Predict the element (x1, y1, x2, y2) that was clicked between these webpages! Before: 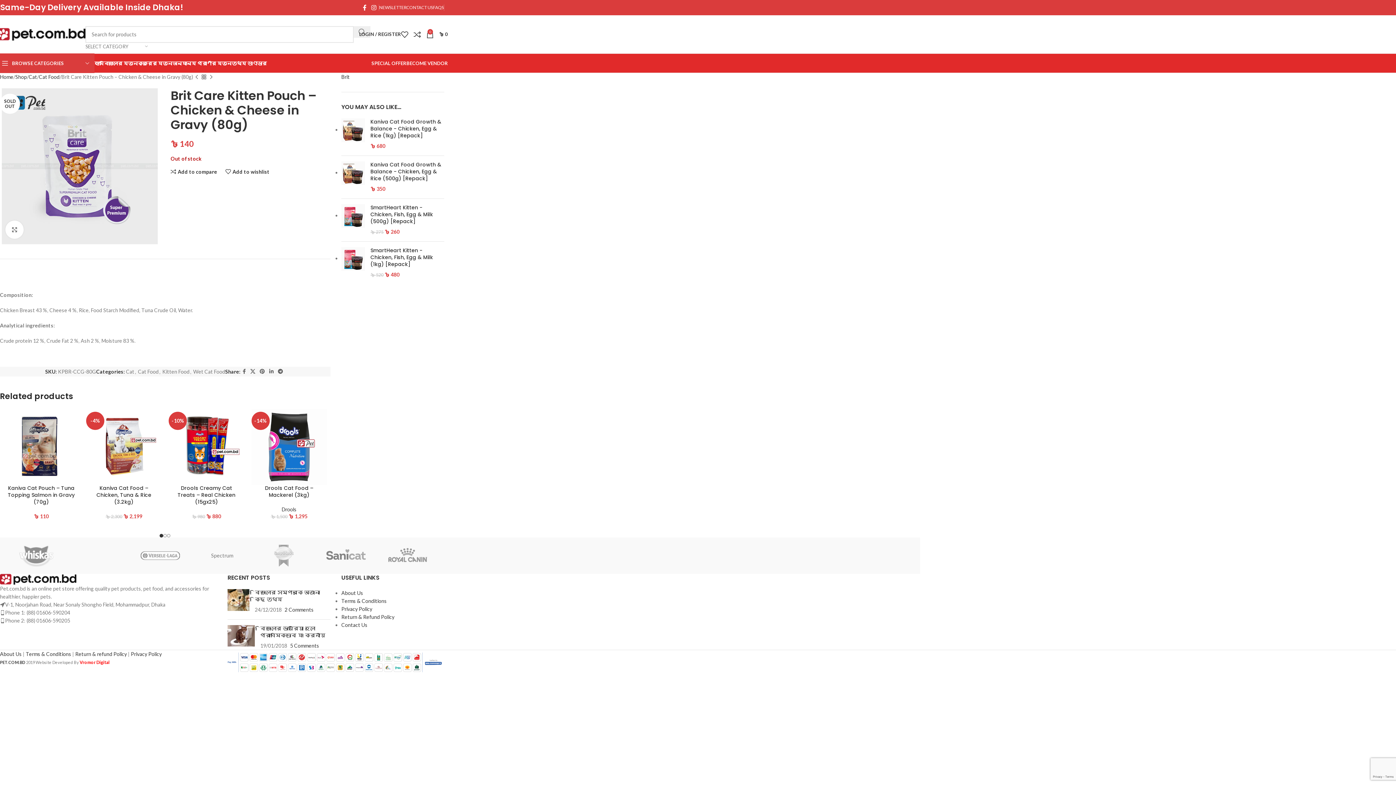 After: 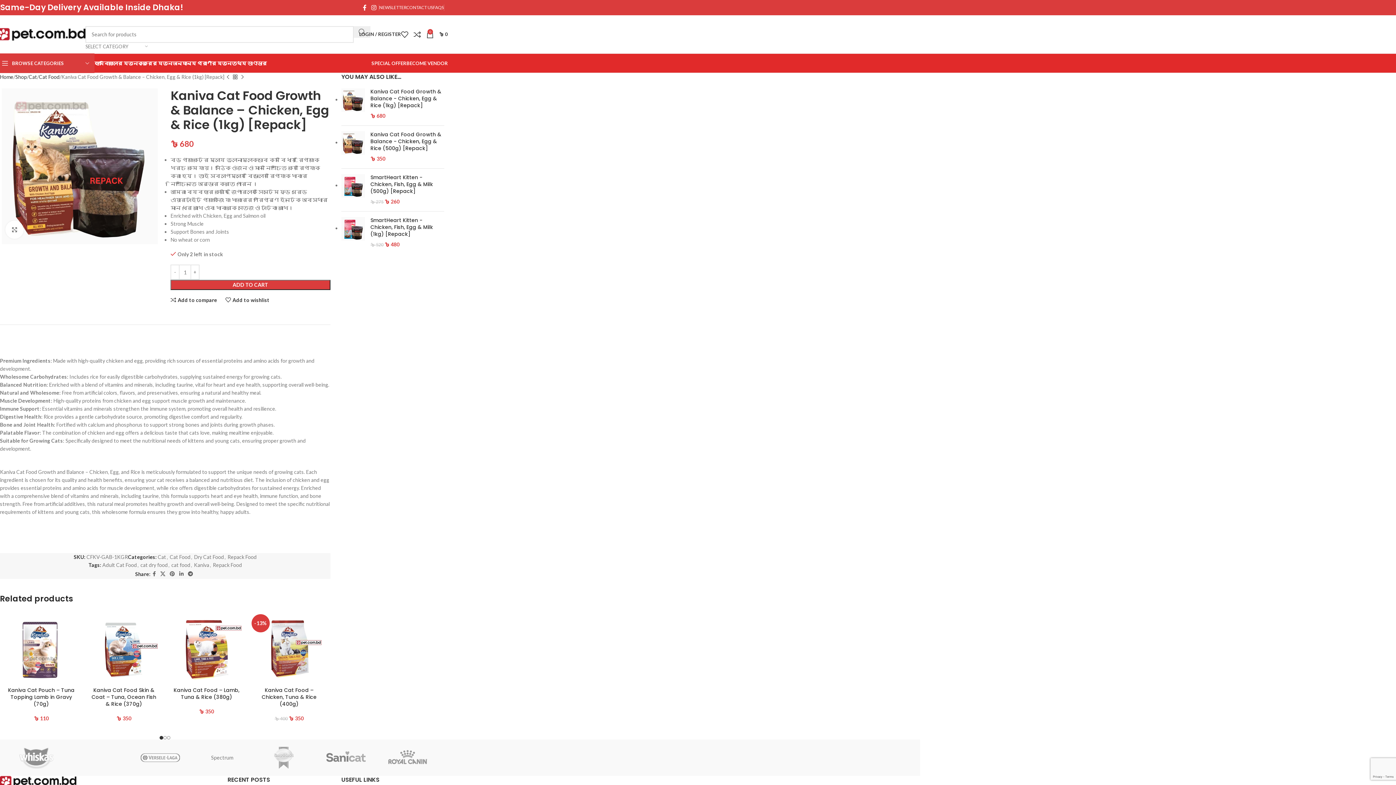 Action: bbox: (341, 118, 365, 150)